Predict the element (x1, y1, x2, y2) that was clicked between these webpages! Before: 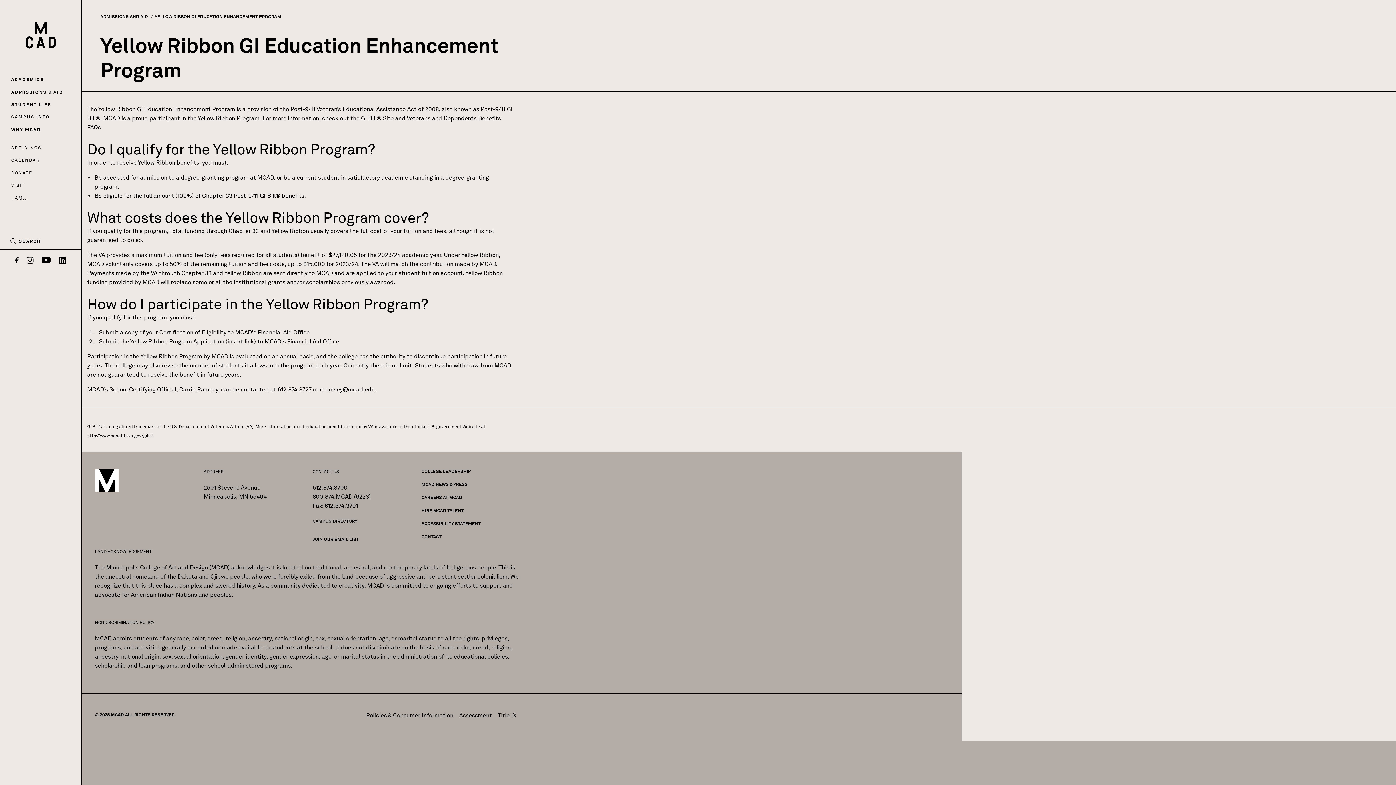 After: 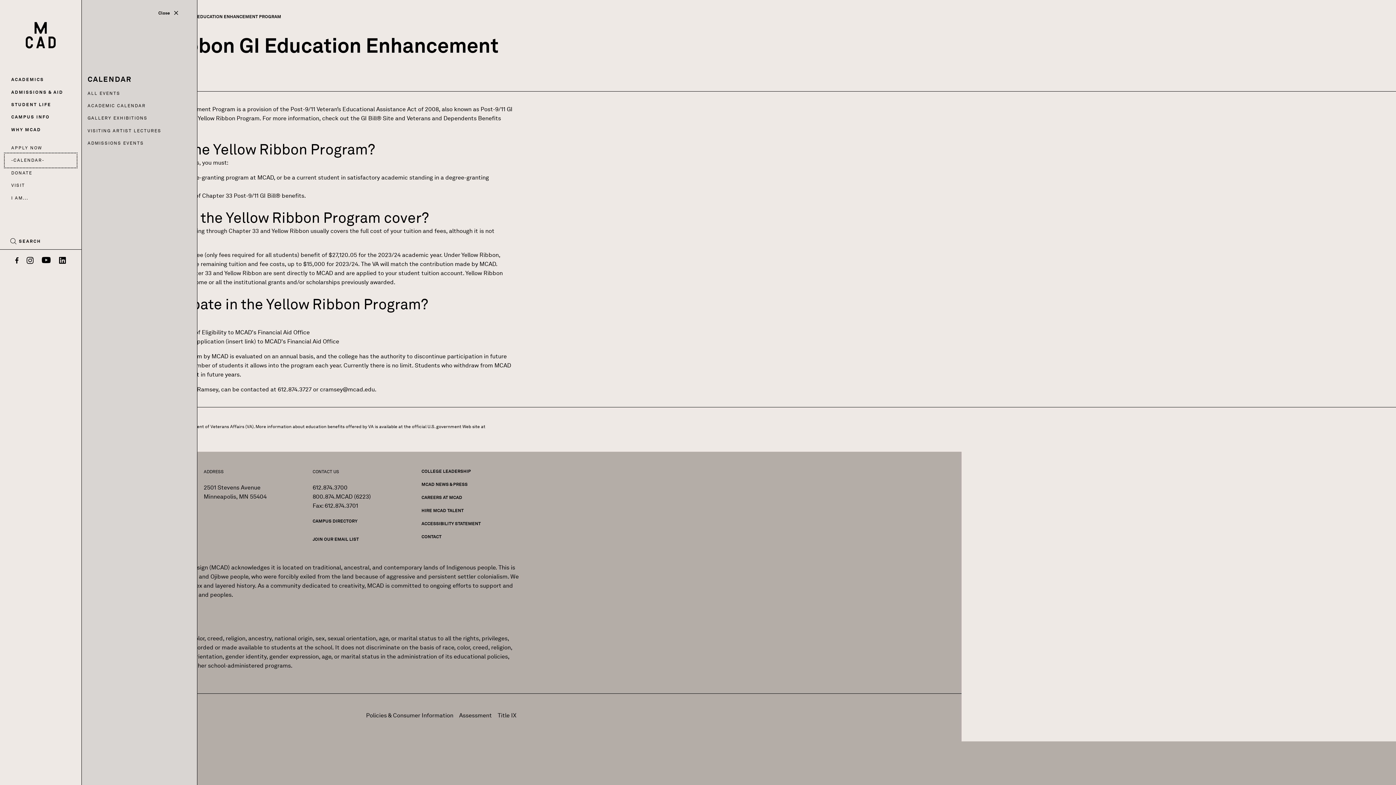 Action: bbox: (5, 154, 76, 166) label: CALENDAR